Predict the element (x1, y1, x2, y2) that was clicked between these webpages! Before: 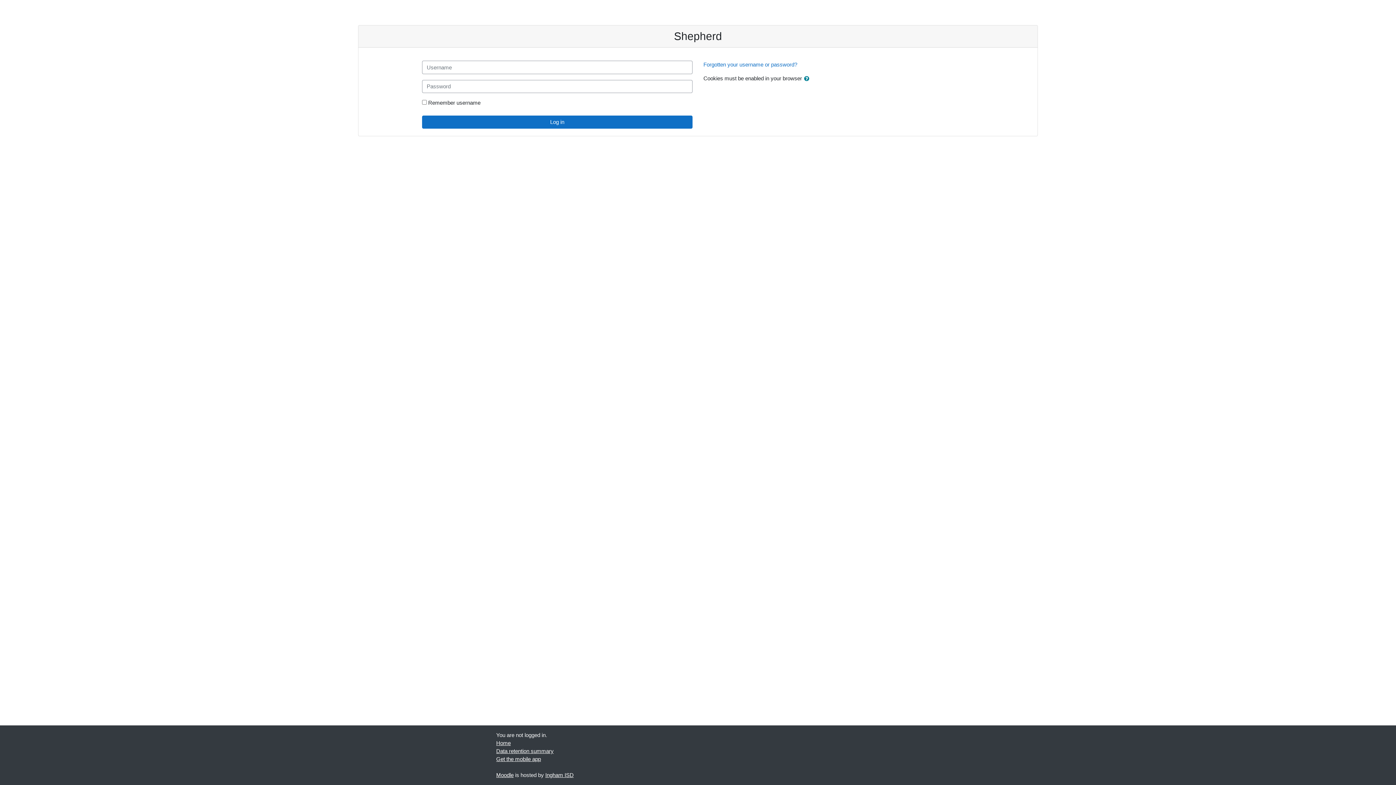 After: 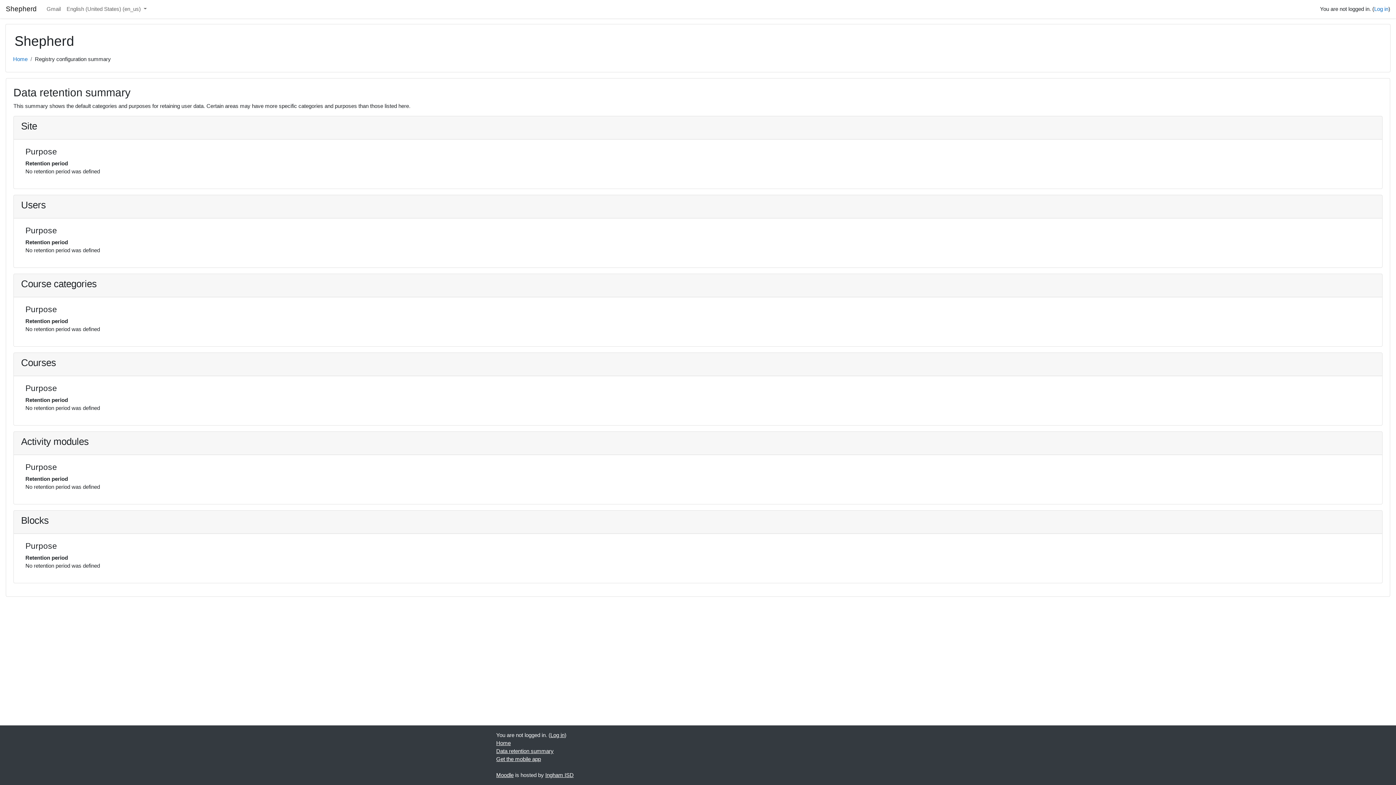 Action: label: Data retention summary bbox: (496, 748, 553, 754)